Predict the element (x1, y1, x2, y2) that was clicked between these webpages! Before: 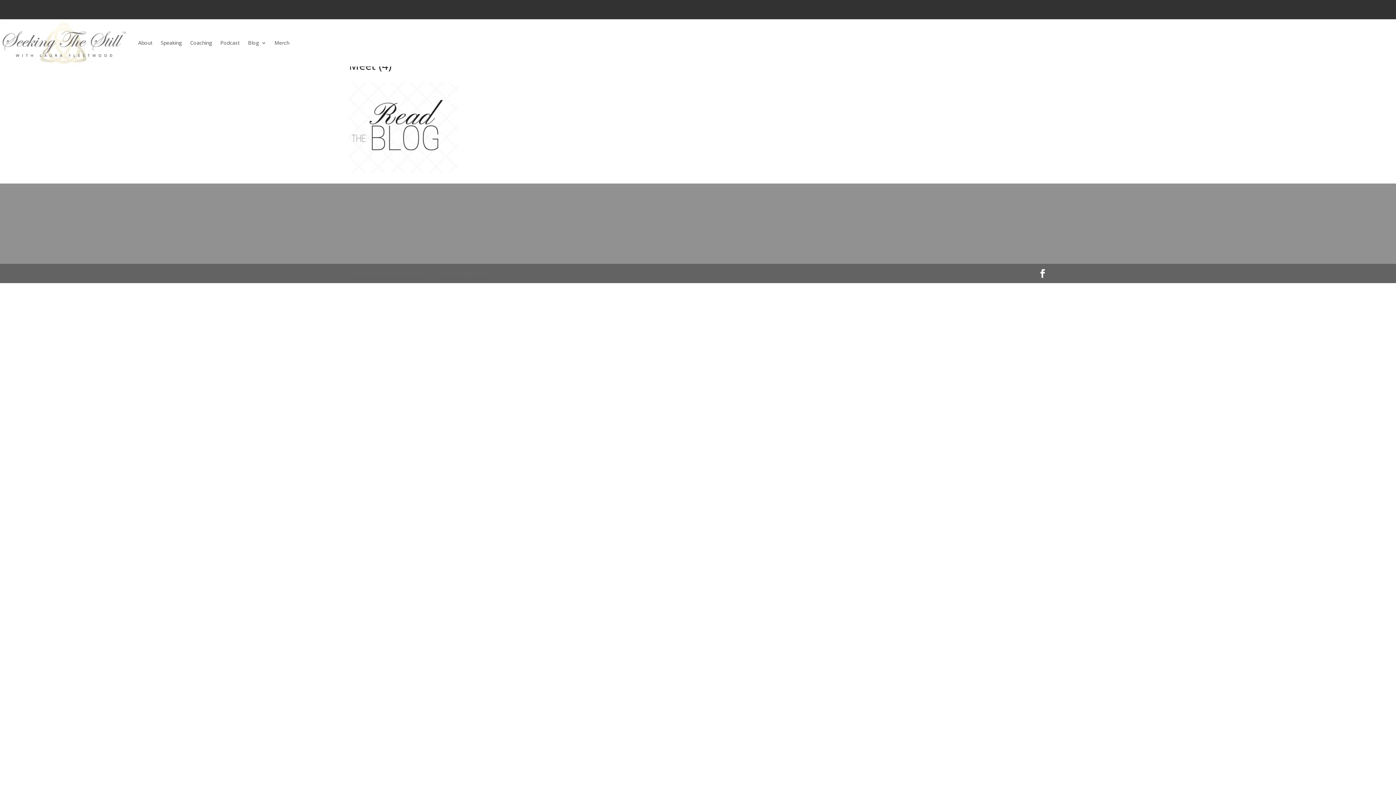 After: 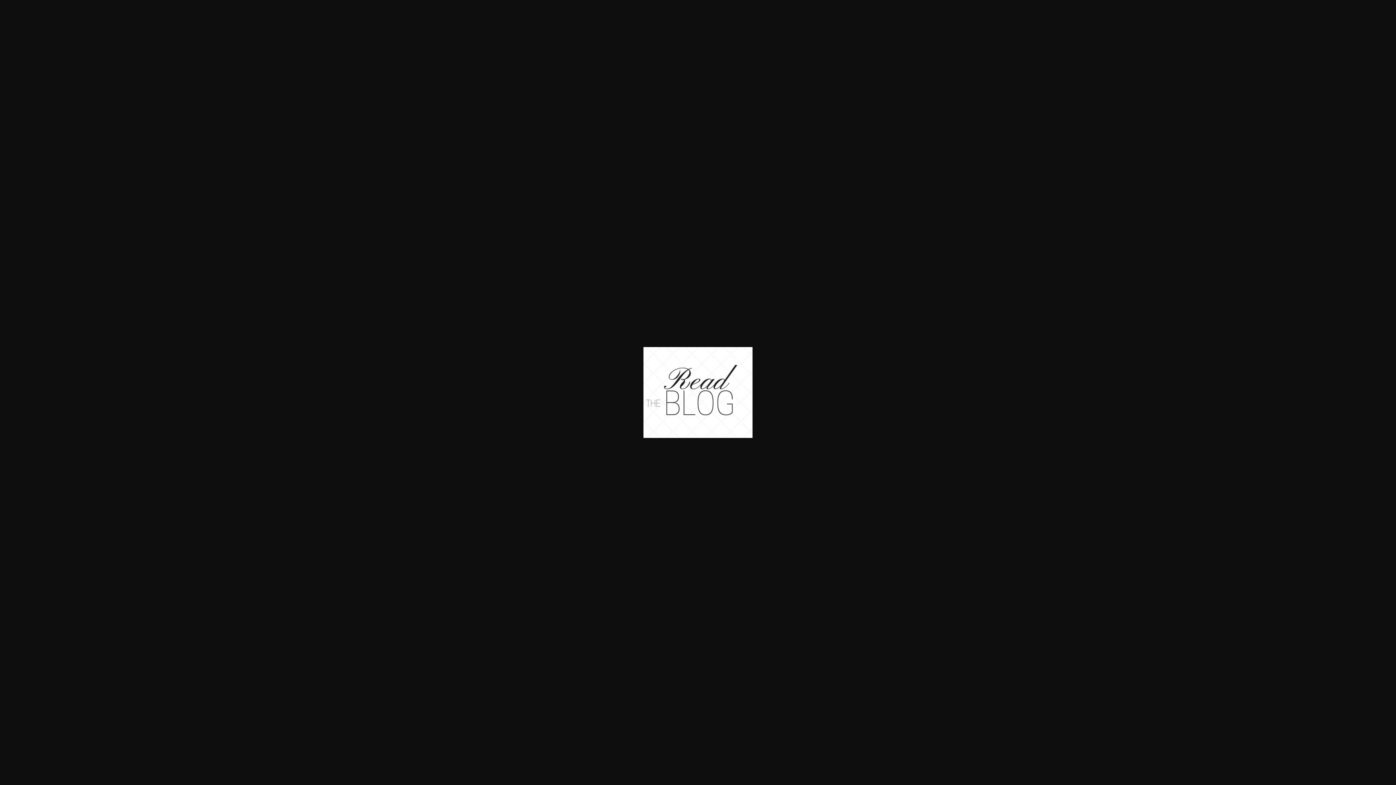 Action: bbox: (349, 167, 458, 174)